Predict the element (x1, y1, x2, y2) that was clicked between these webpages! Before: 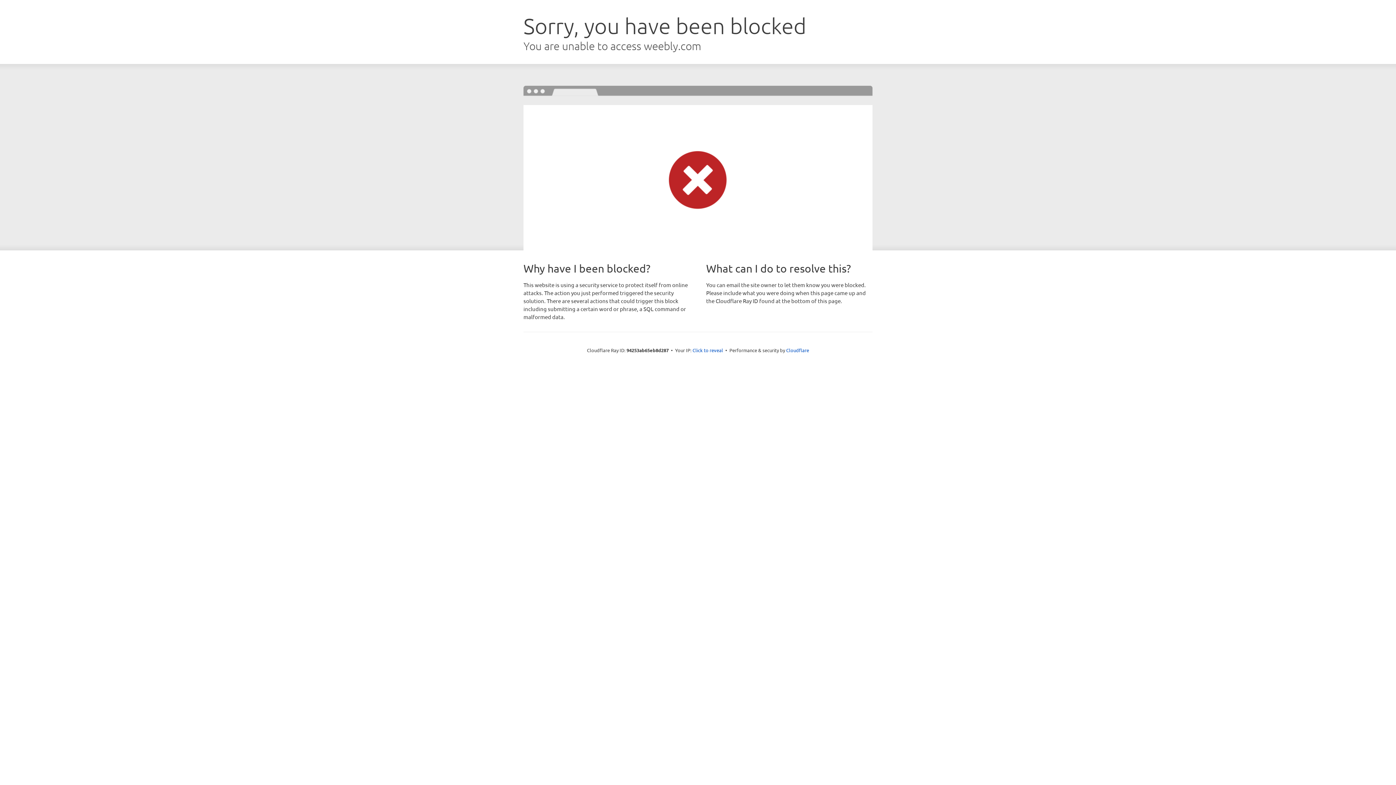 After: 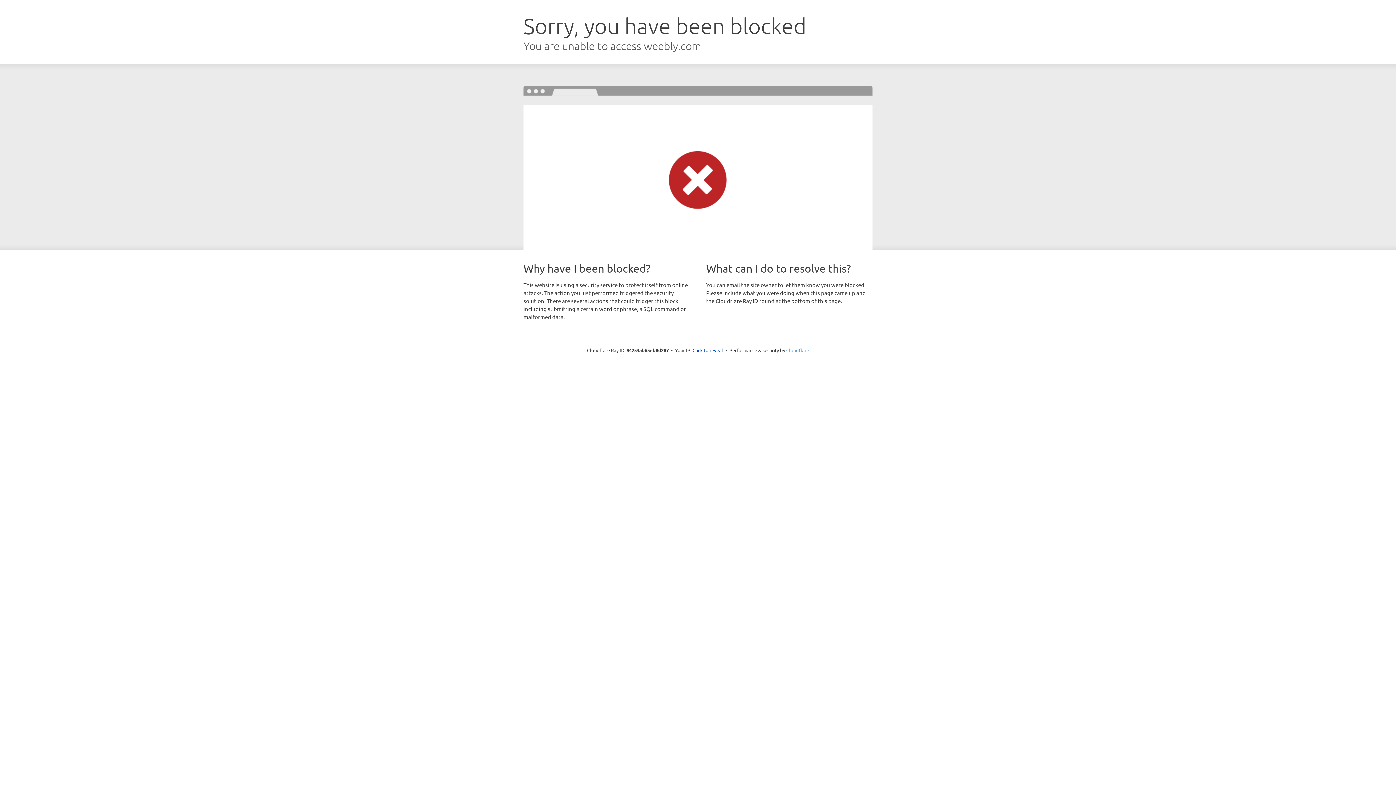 Action: label: Cloudflare bbox: (786, 347, 809, 353)